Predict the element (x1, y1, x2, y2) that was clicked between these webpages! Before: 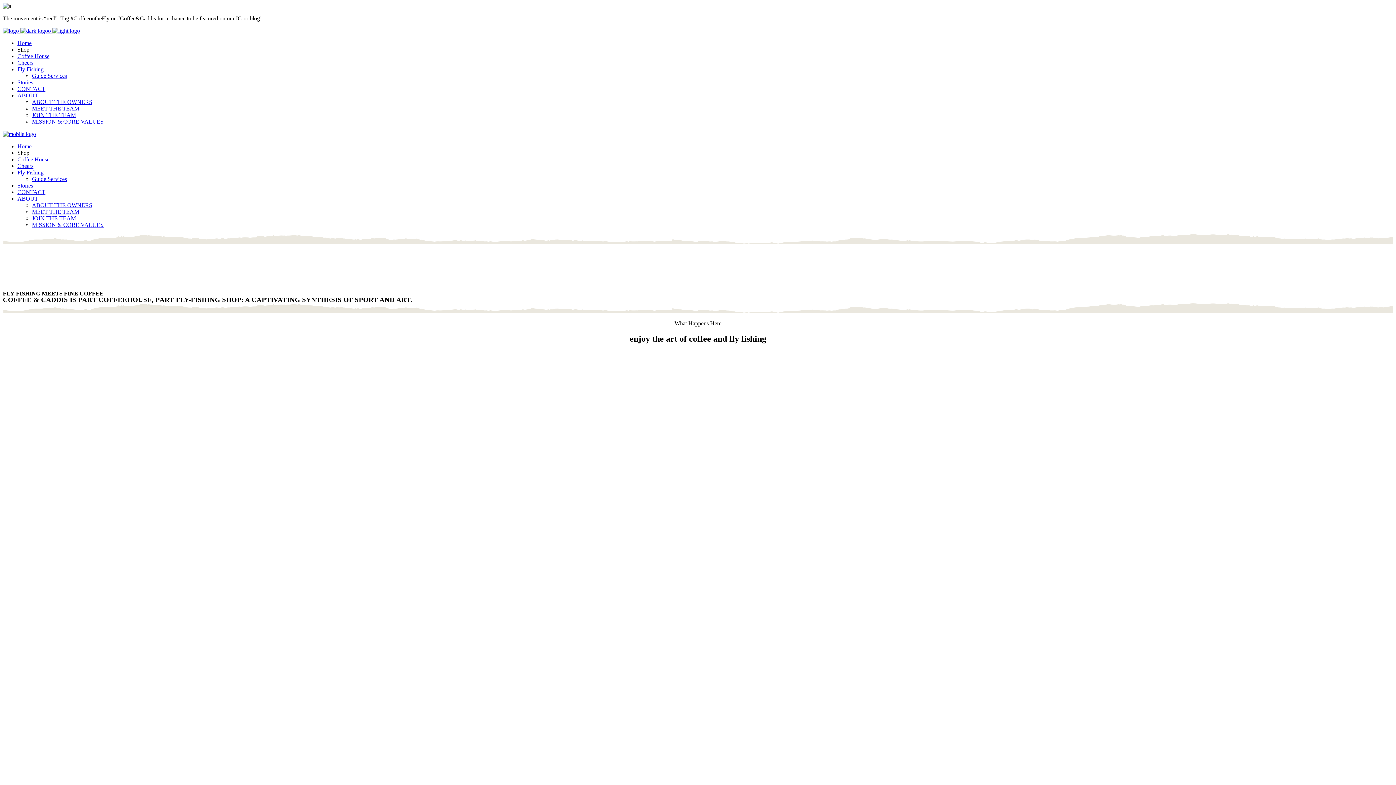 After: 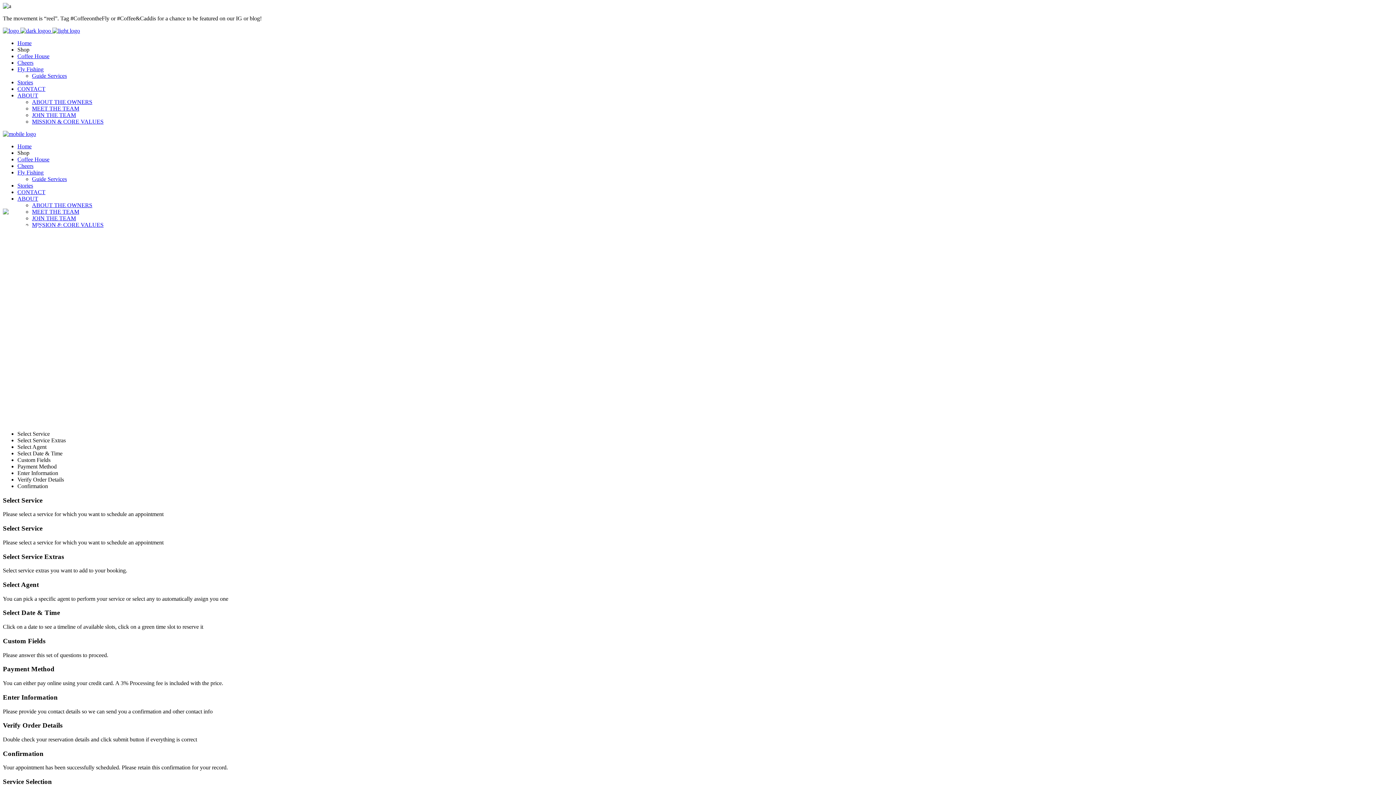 Action: bbox: (32, 176, 66, 182) label: Guide Services